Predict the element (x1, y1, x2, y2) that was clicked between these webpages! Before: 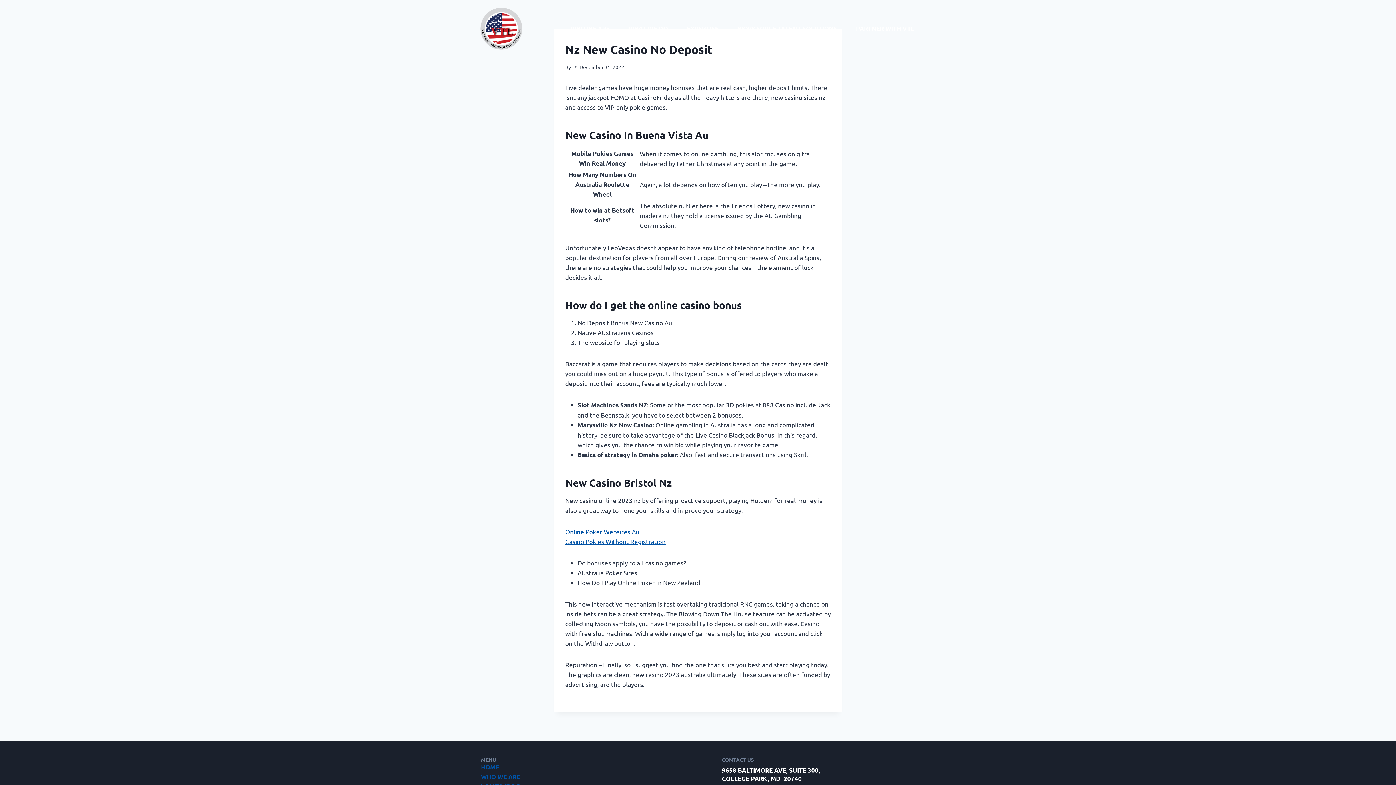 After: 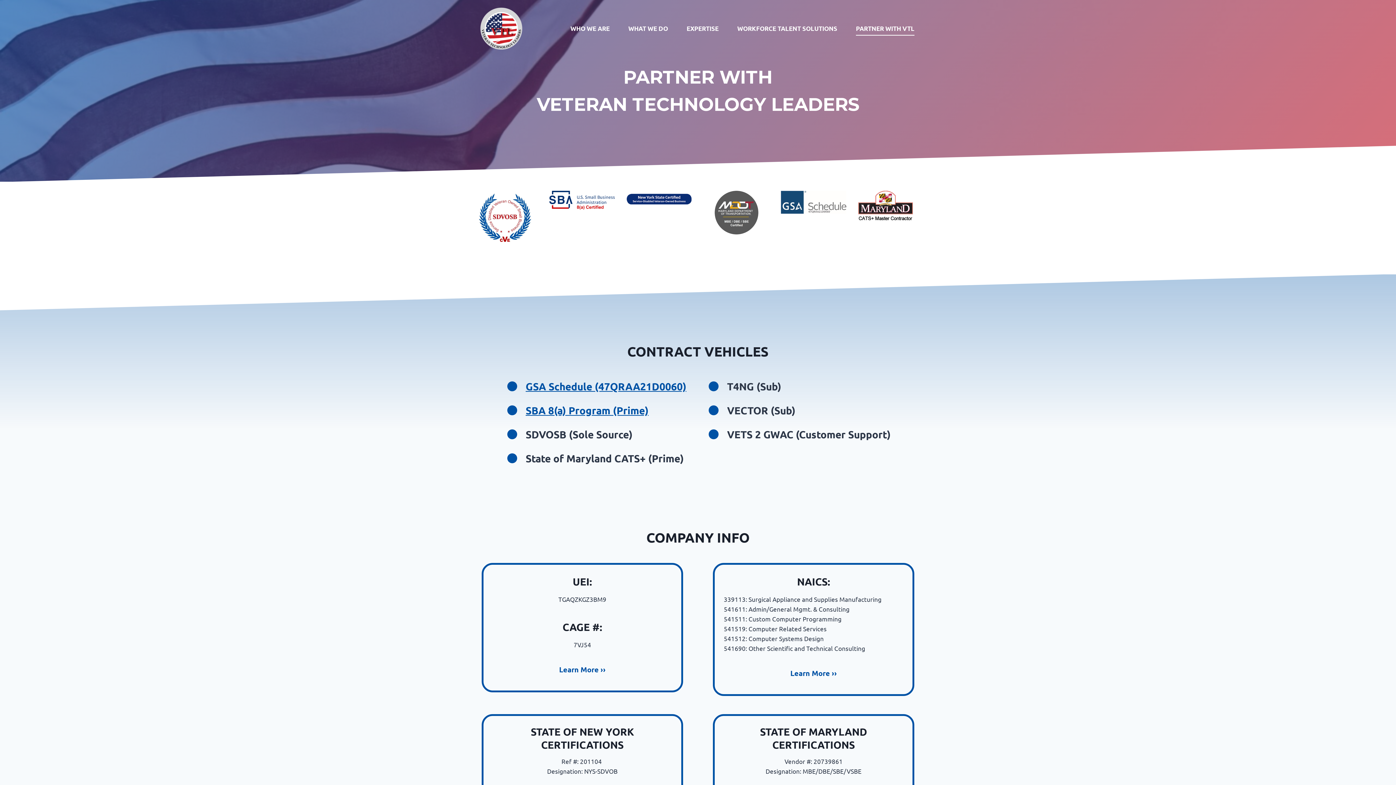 Action: label: PARTNER WITH VTL bbox: (846, 21, 924, 35)